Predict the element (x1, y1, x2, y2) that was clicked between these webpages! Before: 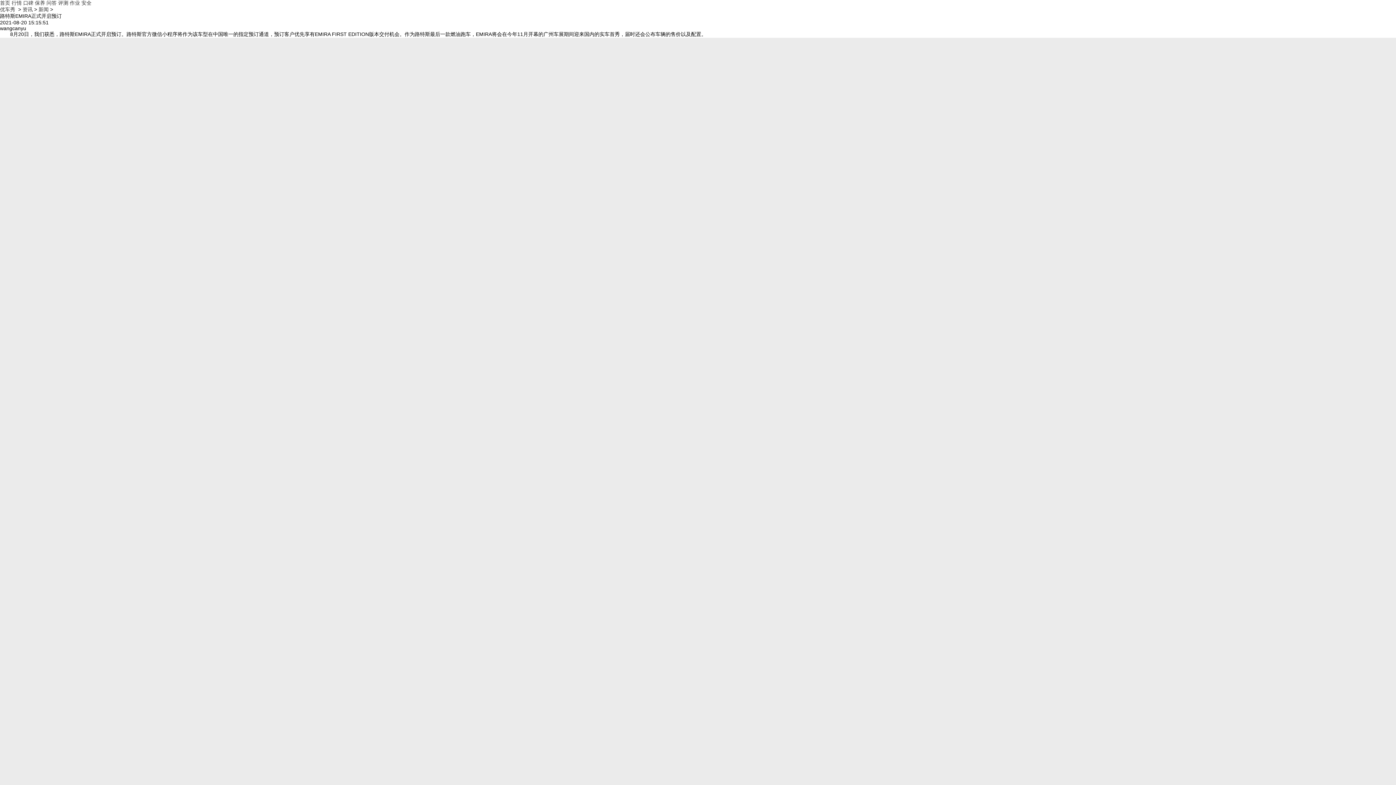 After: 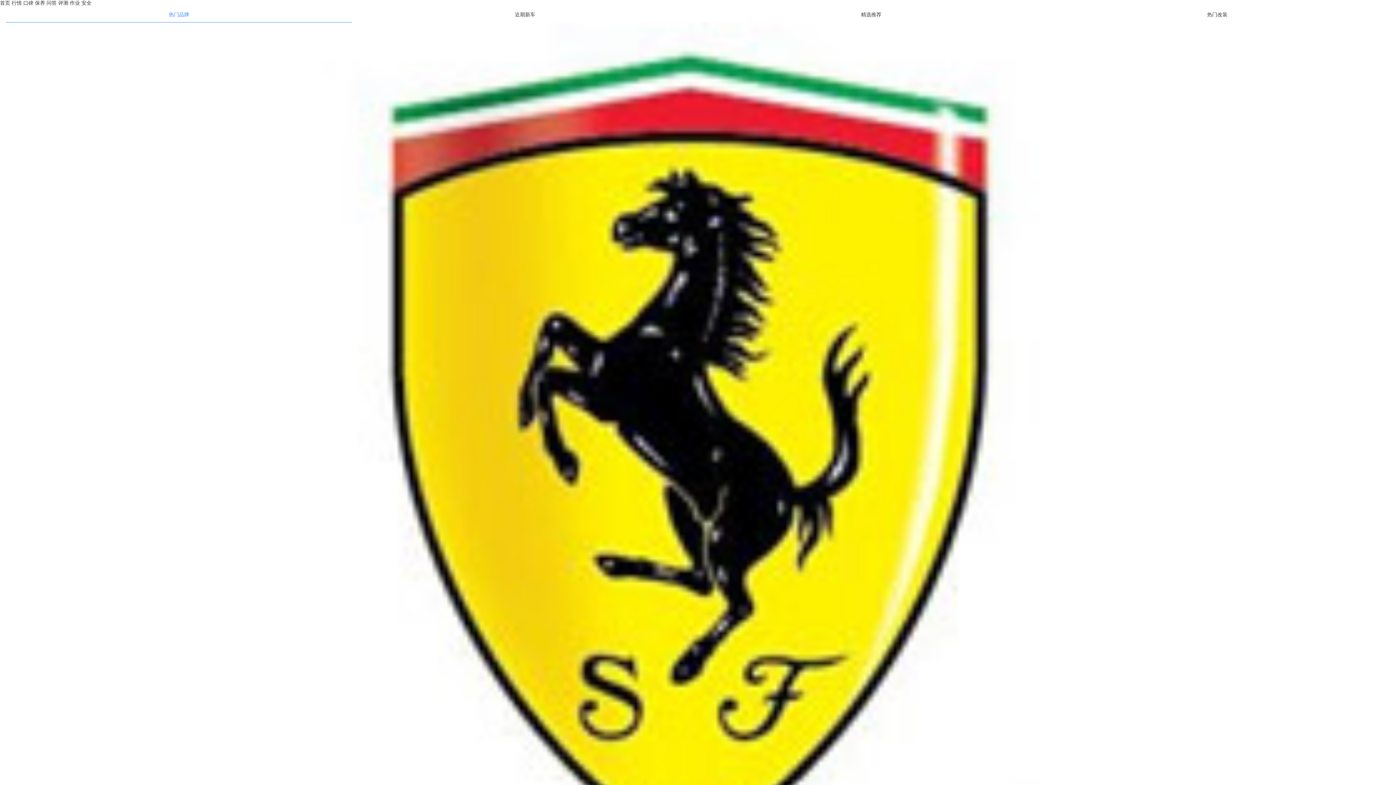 Action: label: 优车秀  bbox: (0, 6, 16, 12)